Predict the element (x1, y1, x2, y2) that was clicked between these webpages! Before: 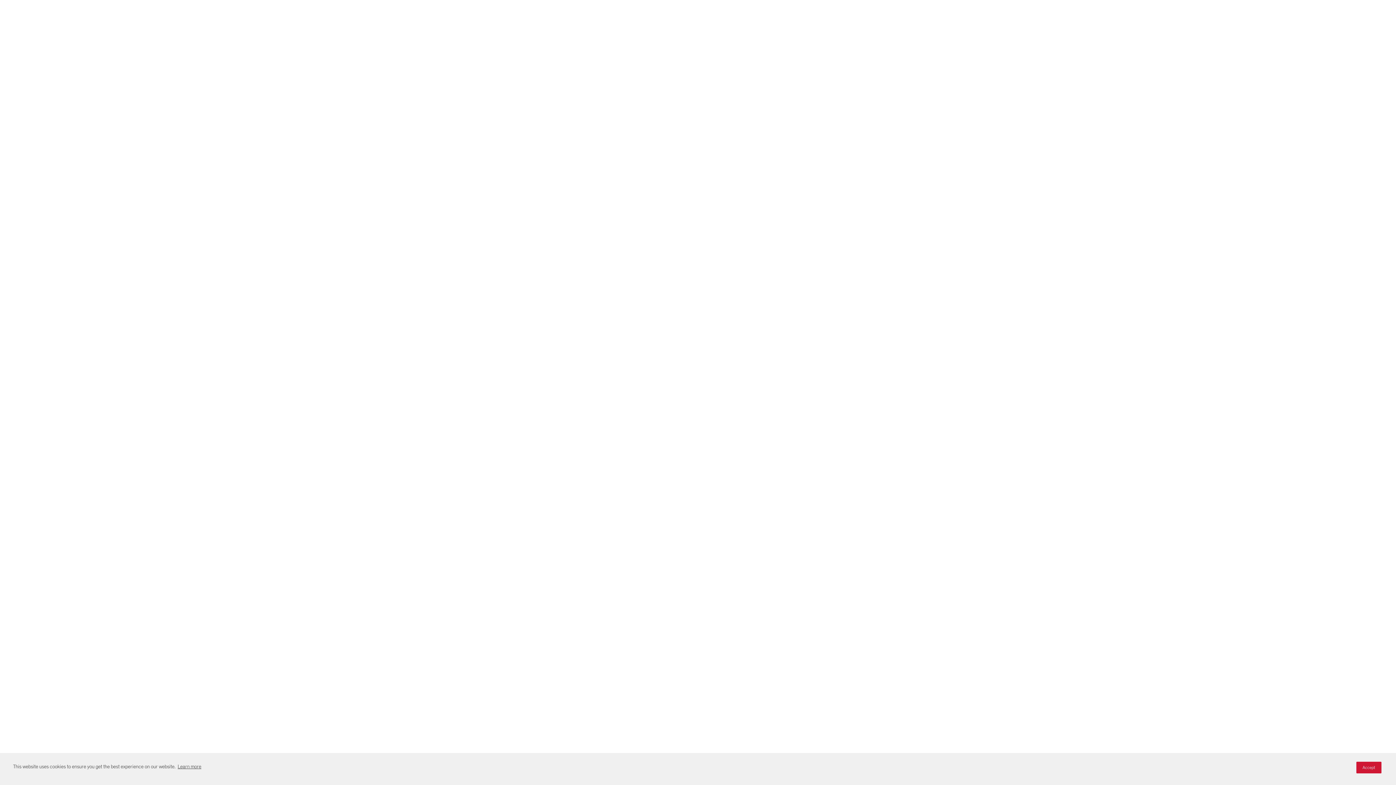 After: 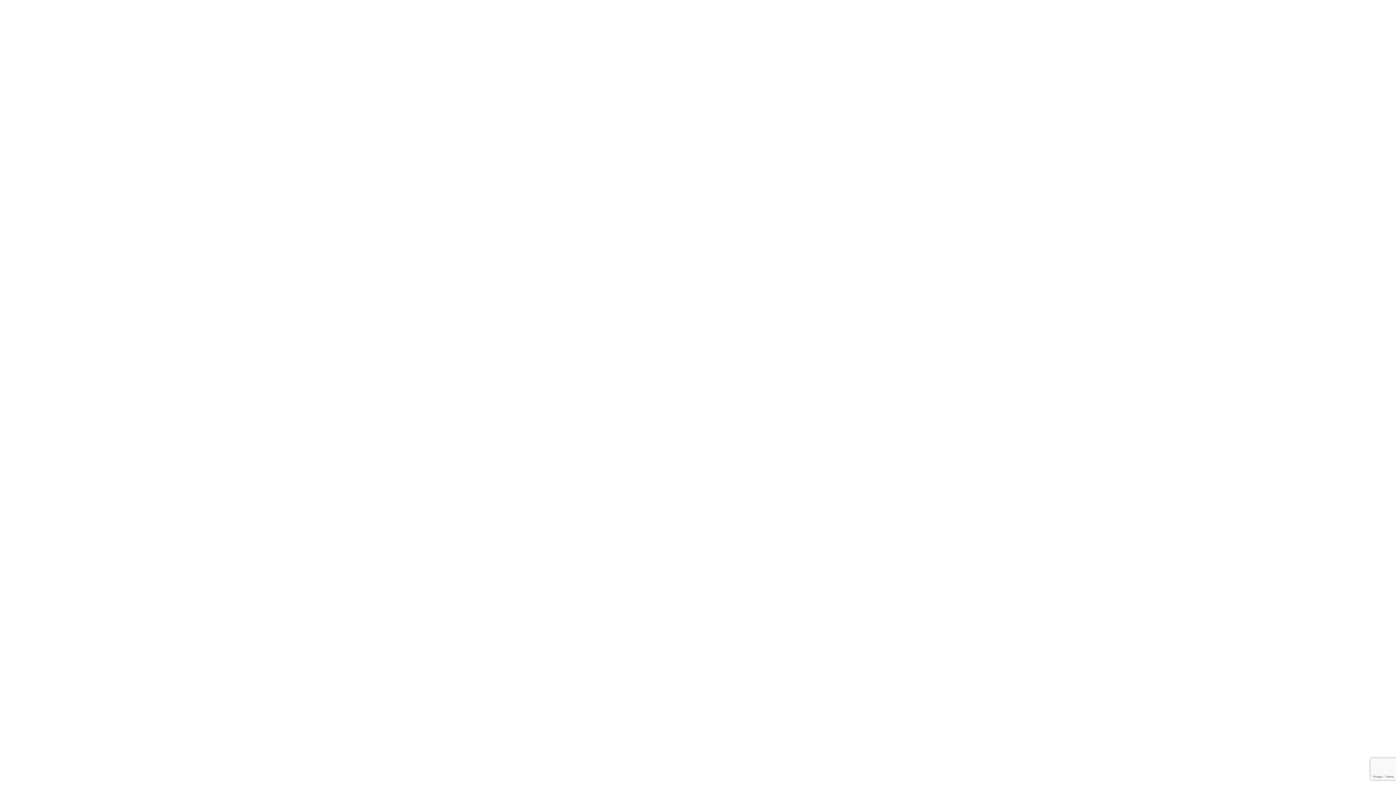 Action: bbox: (1356, 762, 1381, 773) label: Accept